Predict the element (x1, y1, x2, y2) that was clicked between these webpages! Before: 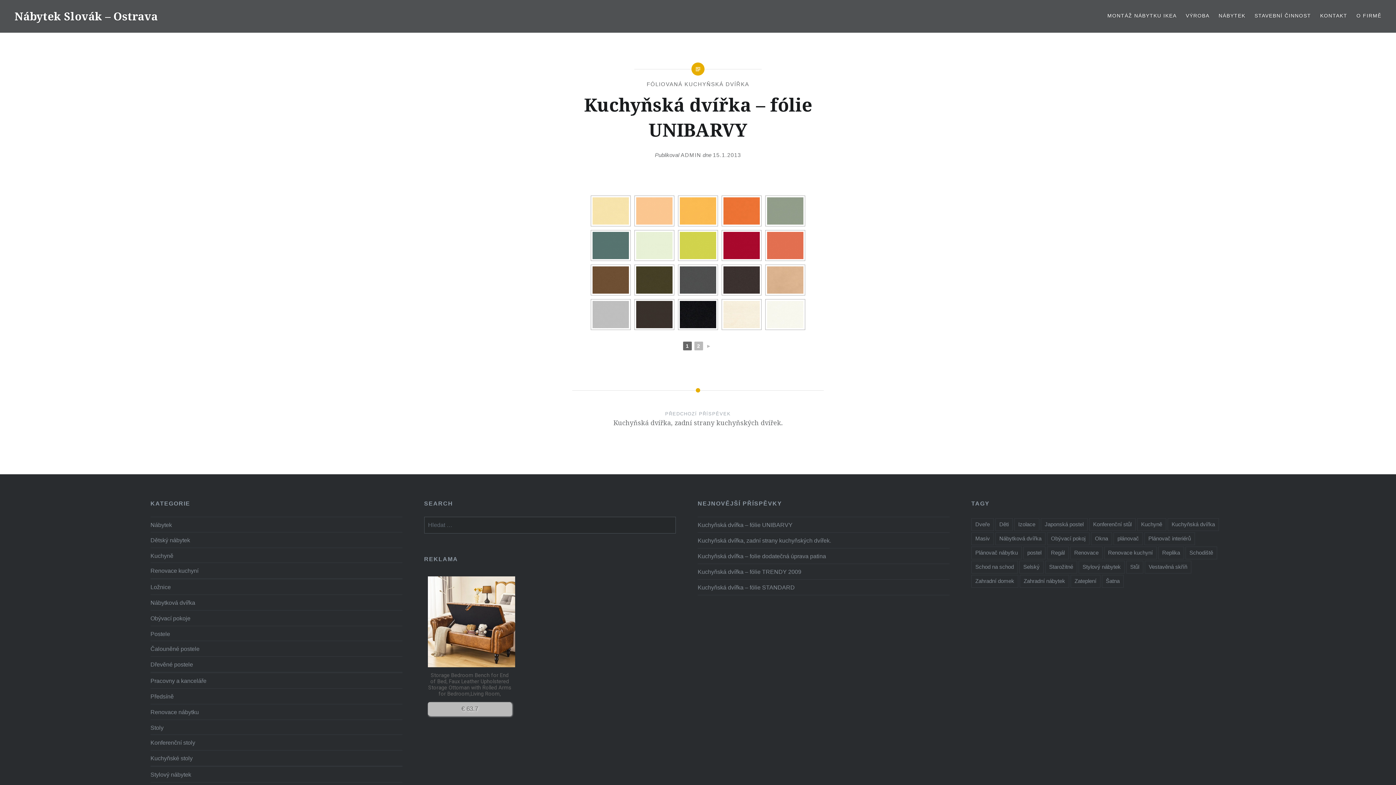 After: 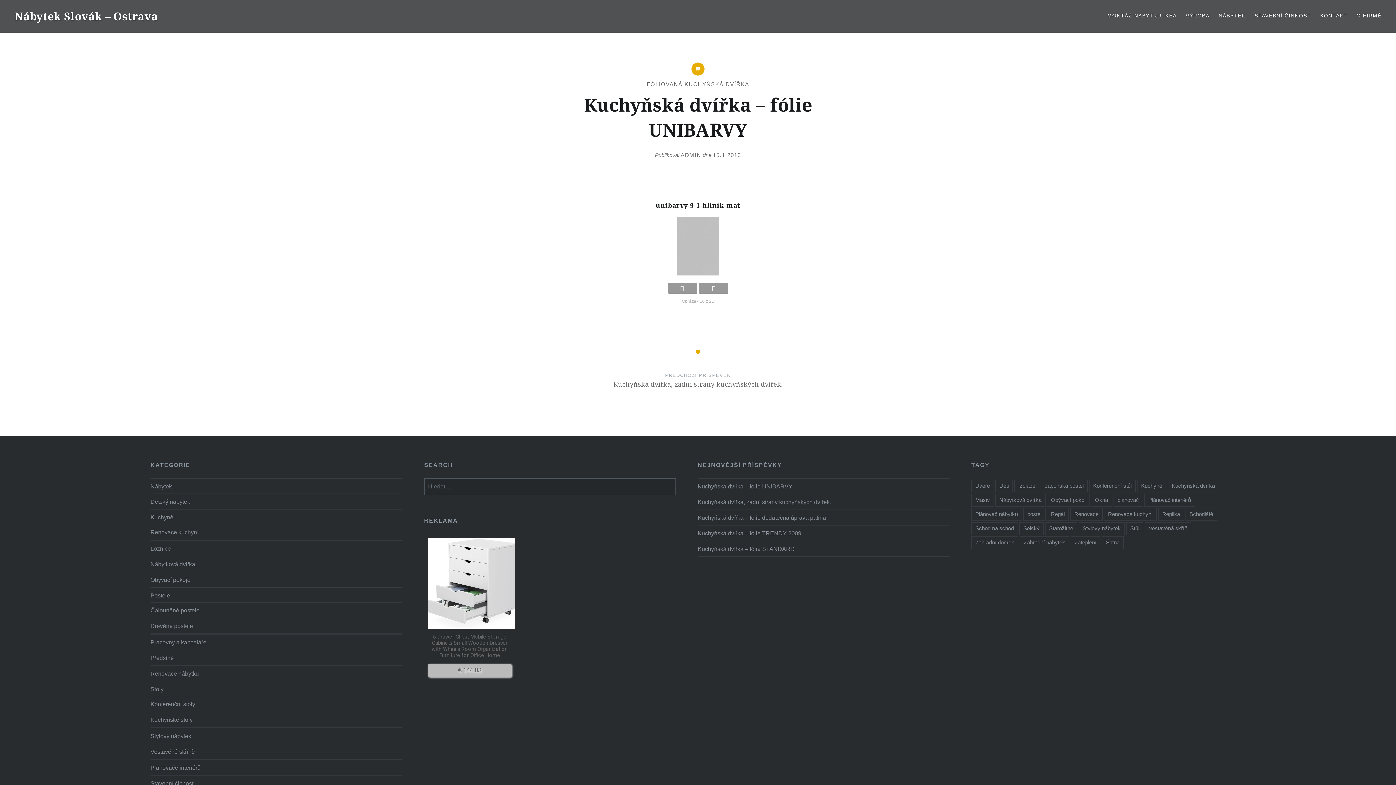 Action: bbox: (592, 300, 629, 328)